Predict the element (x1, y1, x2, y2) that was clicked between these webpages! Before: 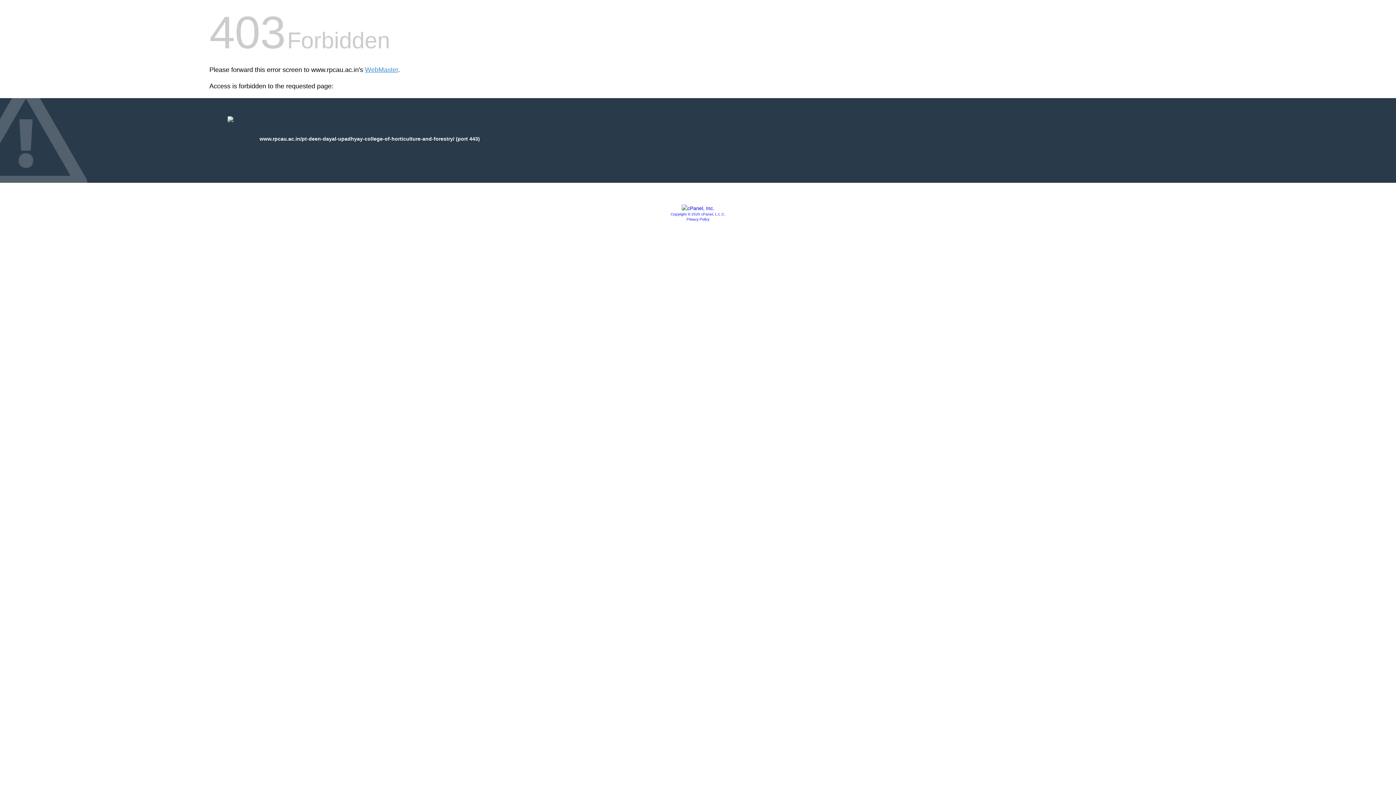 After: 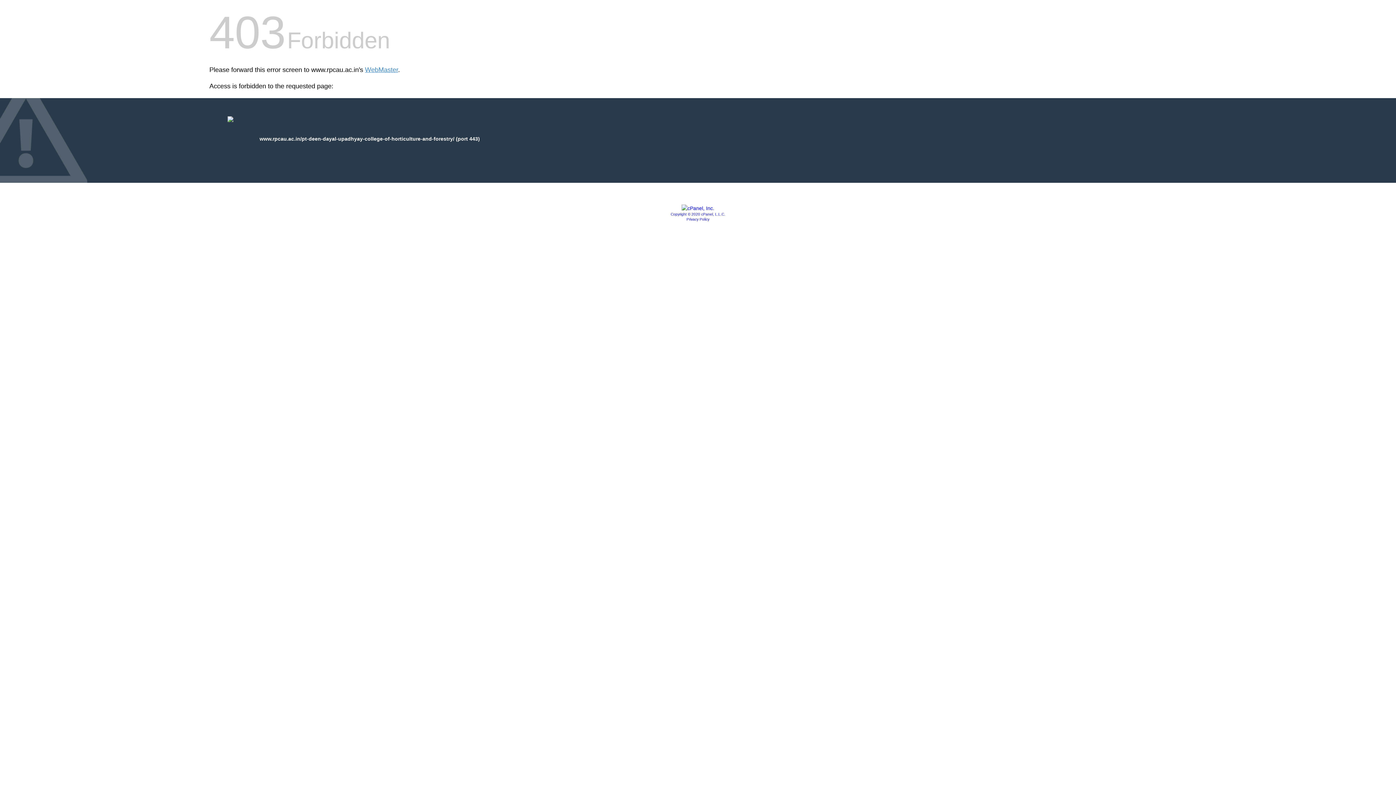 Action: bbox: (686, 217, 709, 221) label: Privacy Policy